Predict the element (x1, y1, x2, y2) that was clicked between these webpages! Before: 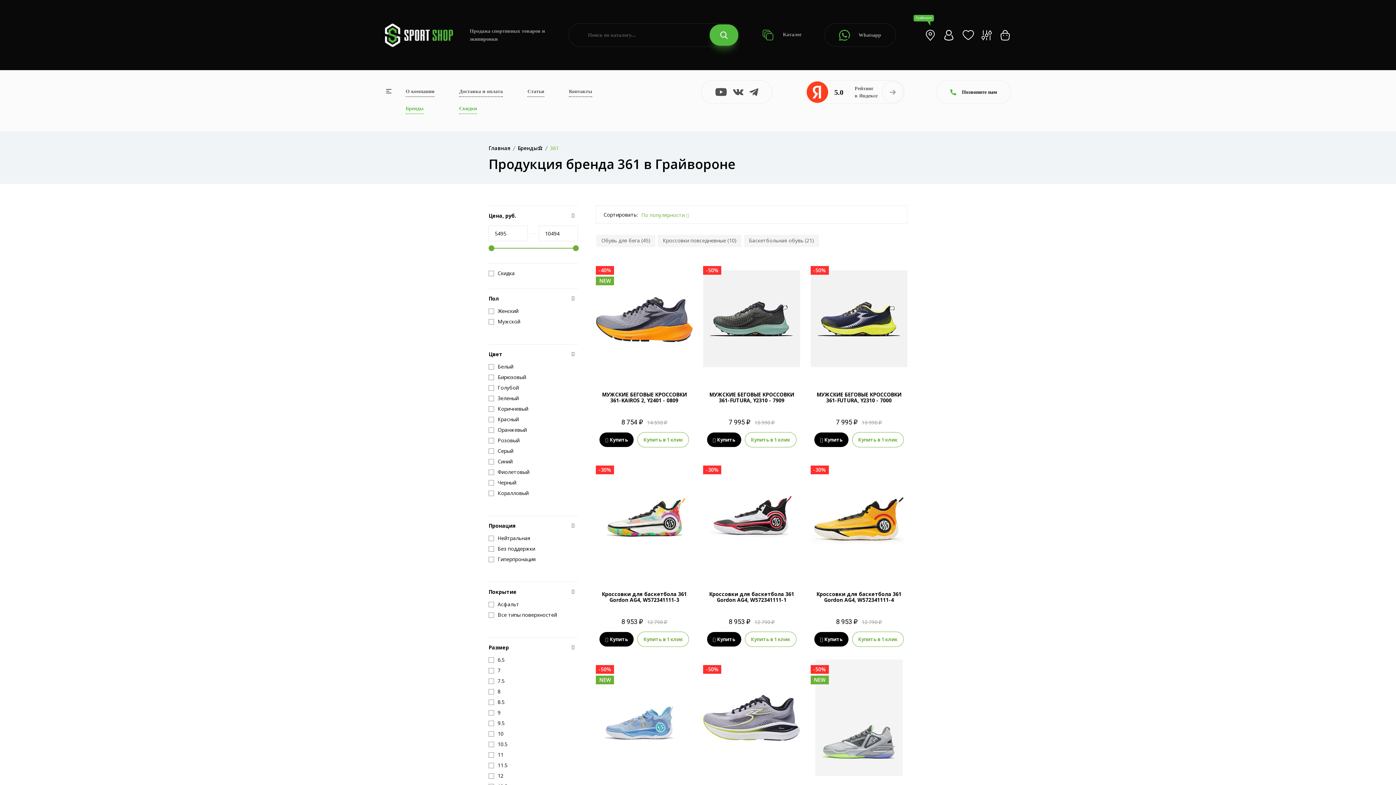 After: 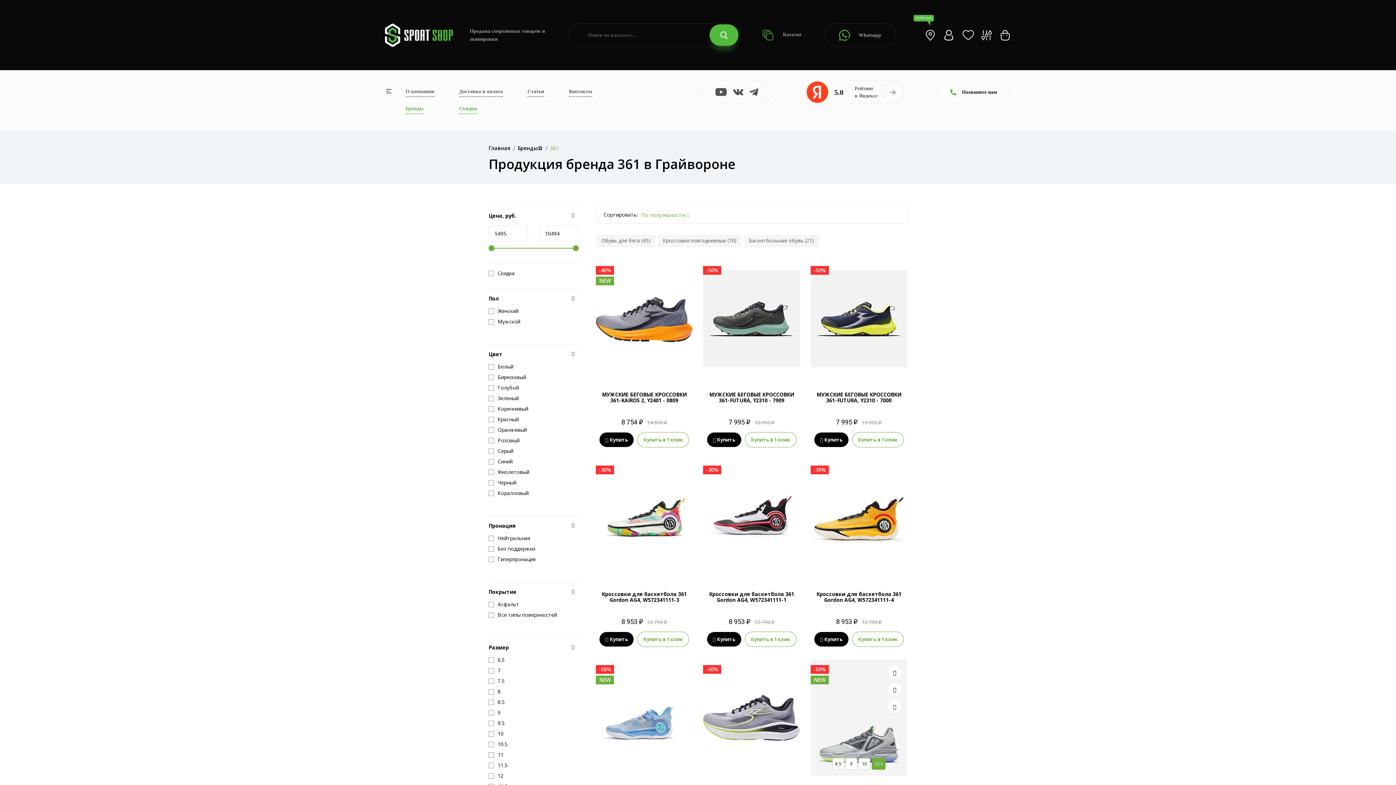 Action: label: 10.5 bbox: (871, 758, 885, 770)